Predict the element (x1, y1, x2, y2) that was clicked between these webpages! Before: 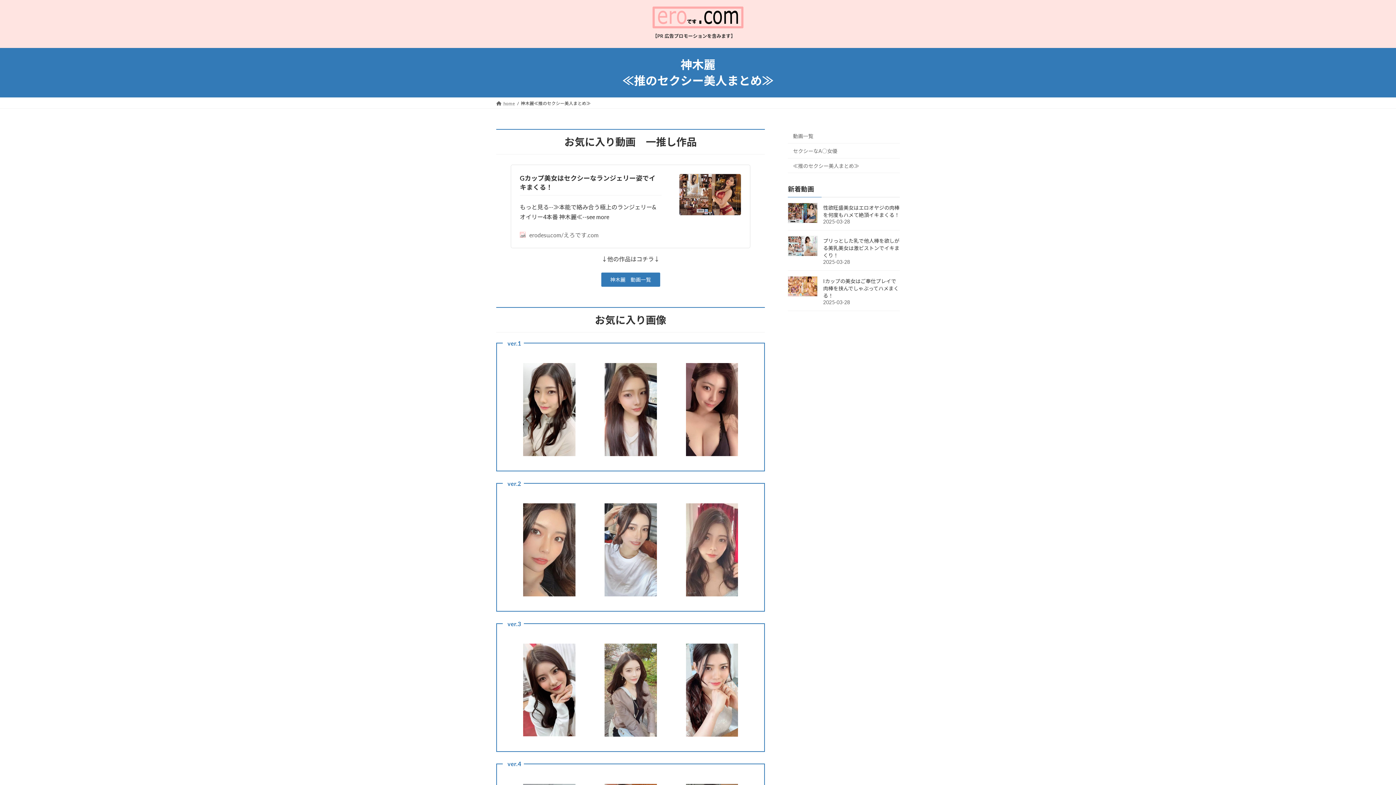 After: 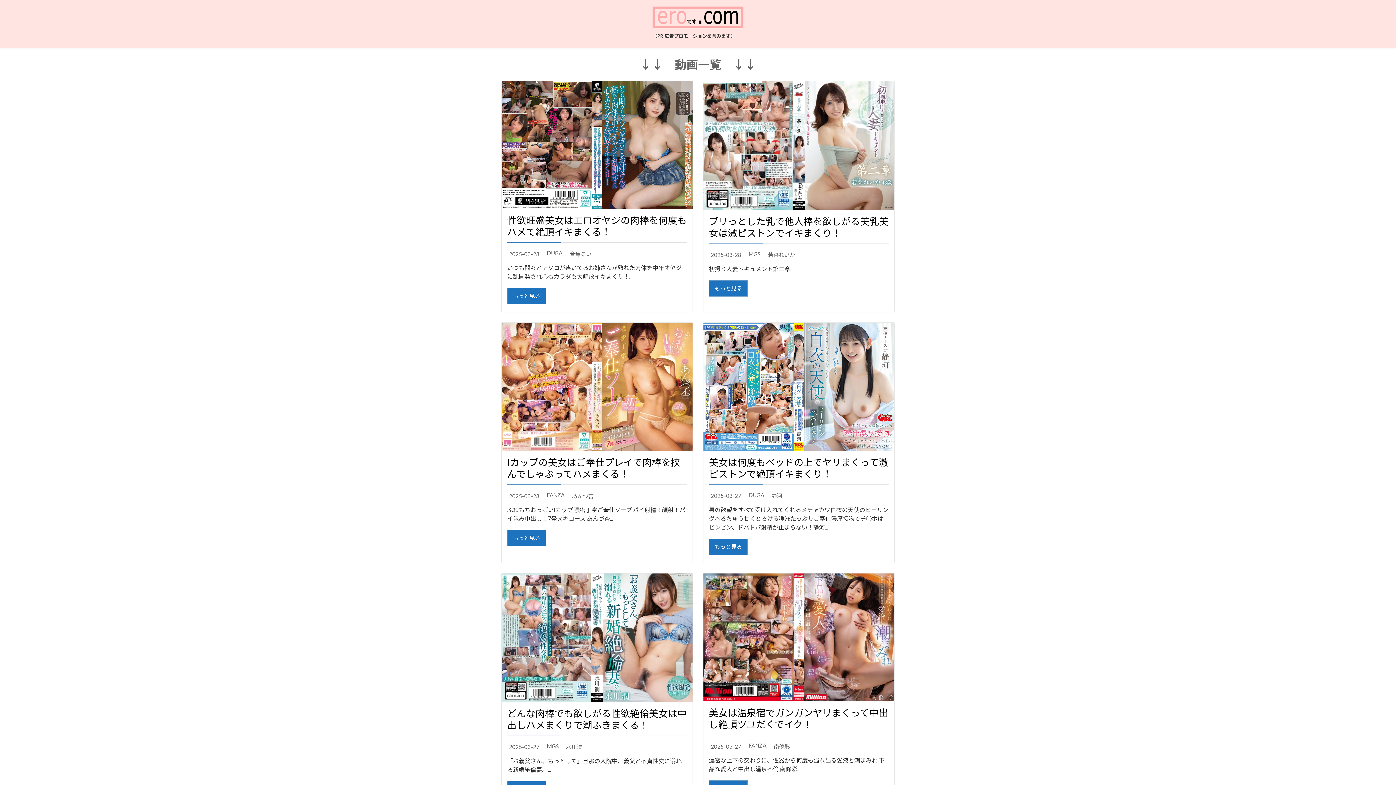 Action: bbox: (496, 100, 515, 106) label: home